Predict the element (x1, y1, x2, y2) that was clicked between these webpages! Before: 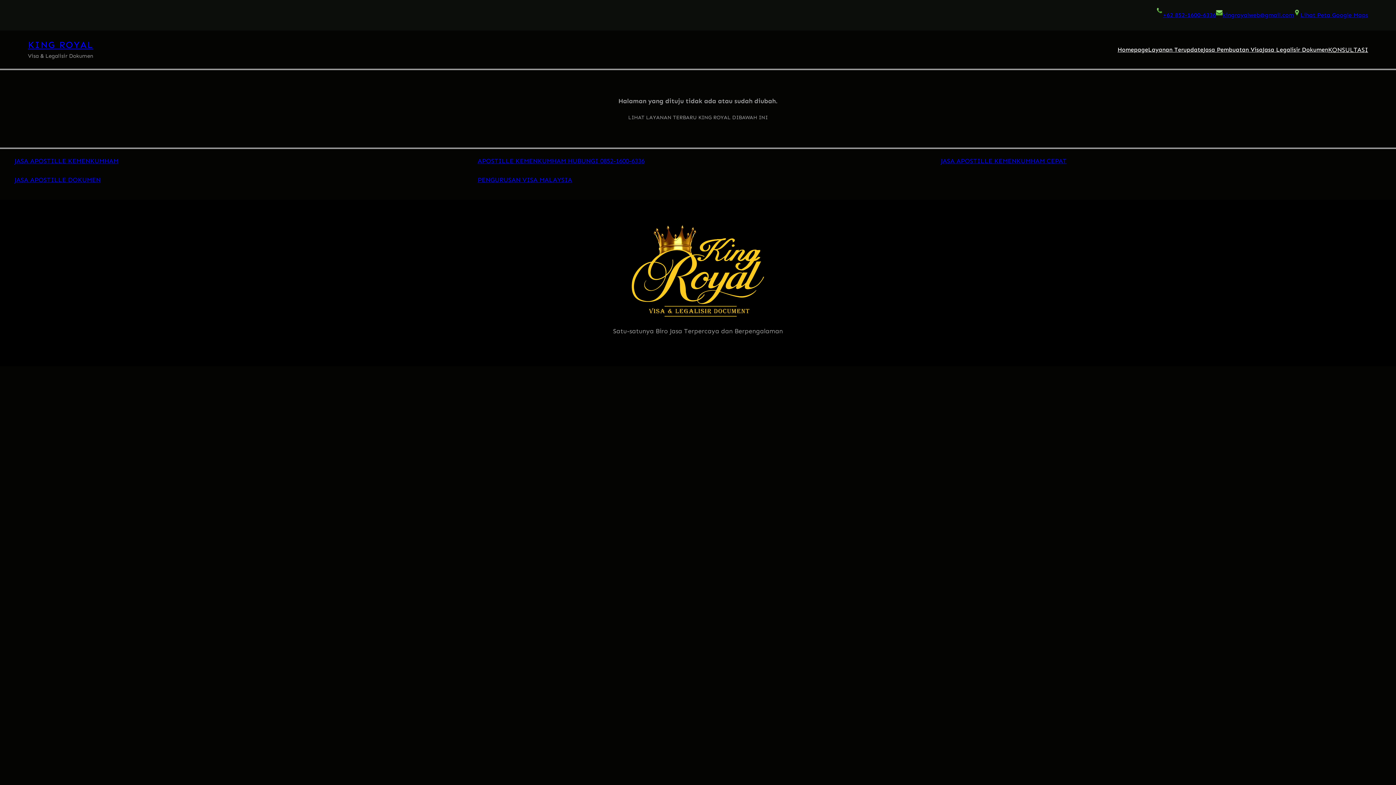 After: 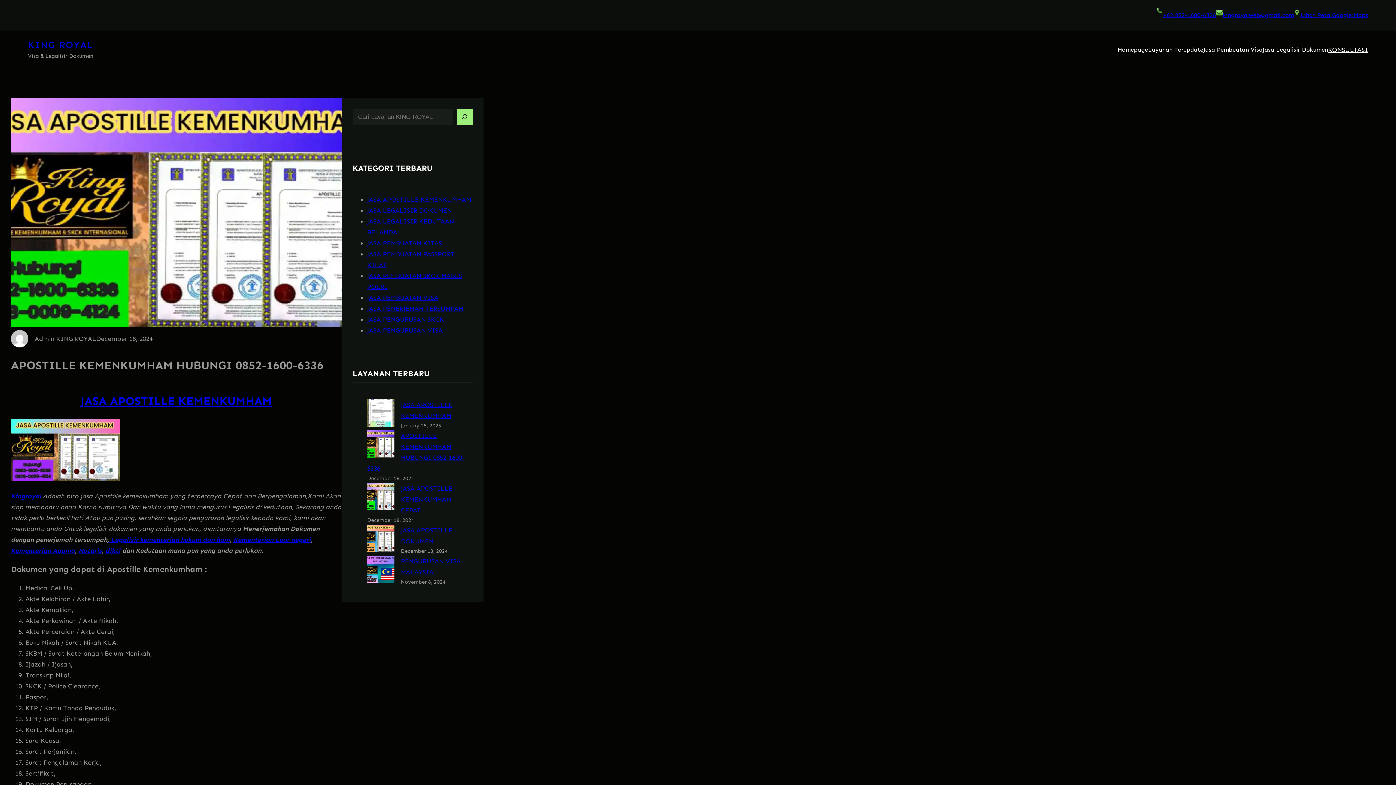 Action: label: APOSTILLE KEMENKUMHAM HUBUNGI 0852-1600-6336 bbox: (477, 157, 644, 165)